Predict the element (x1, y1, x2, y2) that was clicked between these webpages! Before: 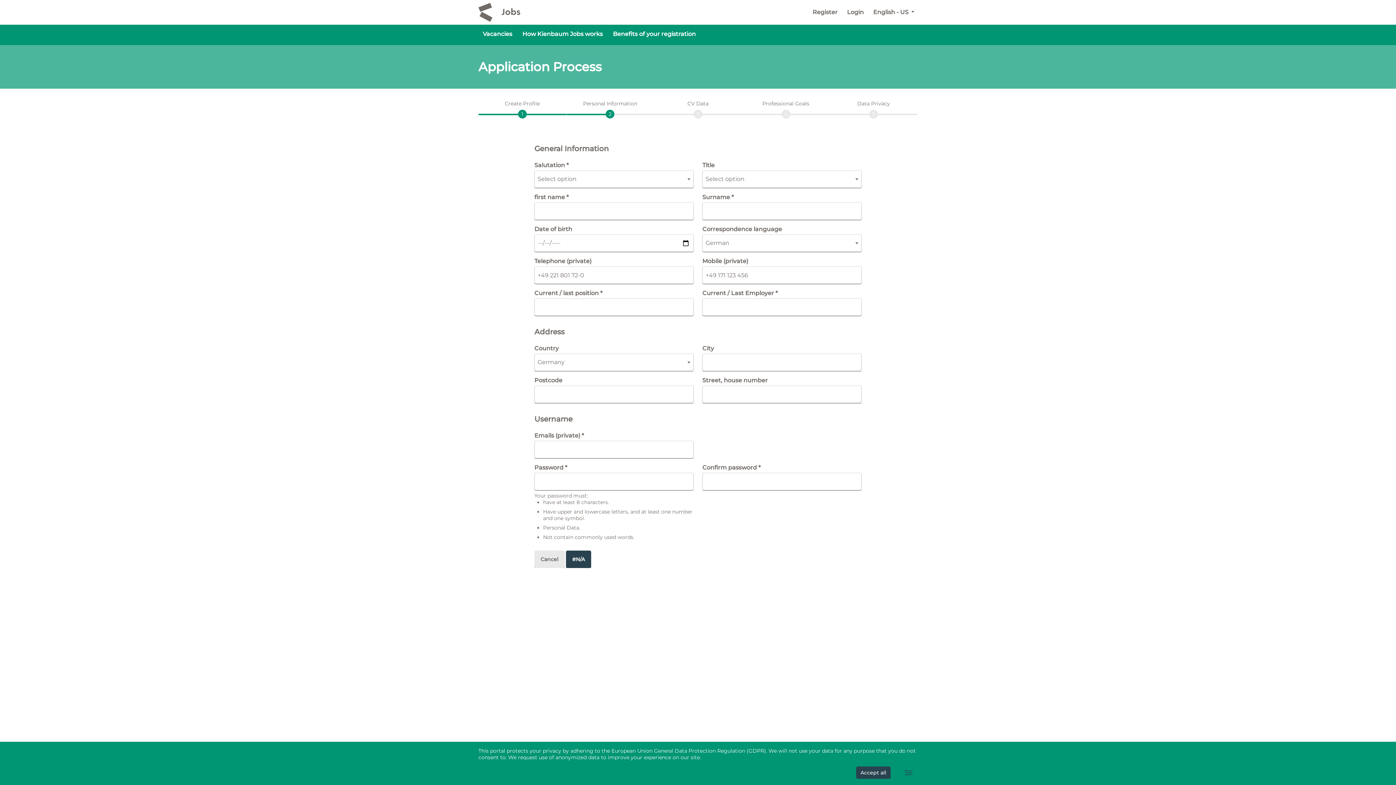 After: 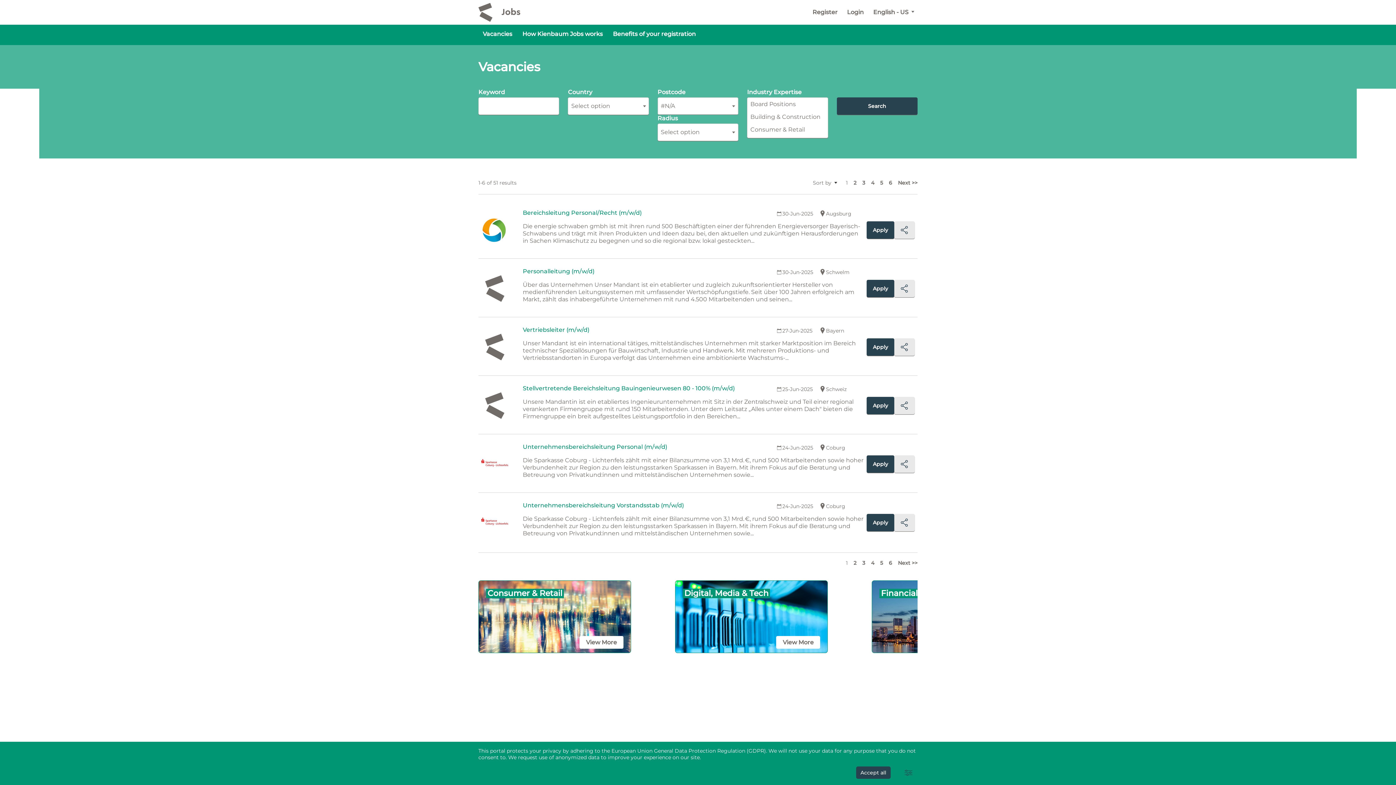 Action: bbox: (478, 2, 537, 21) label: Kienbaum